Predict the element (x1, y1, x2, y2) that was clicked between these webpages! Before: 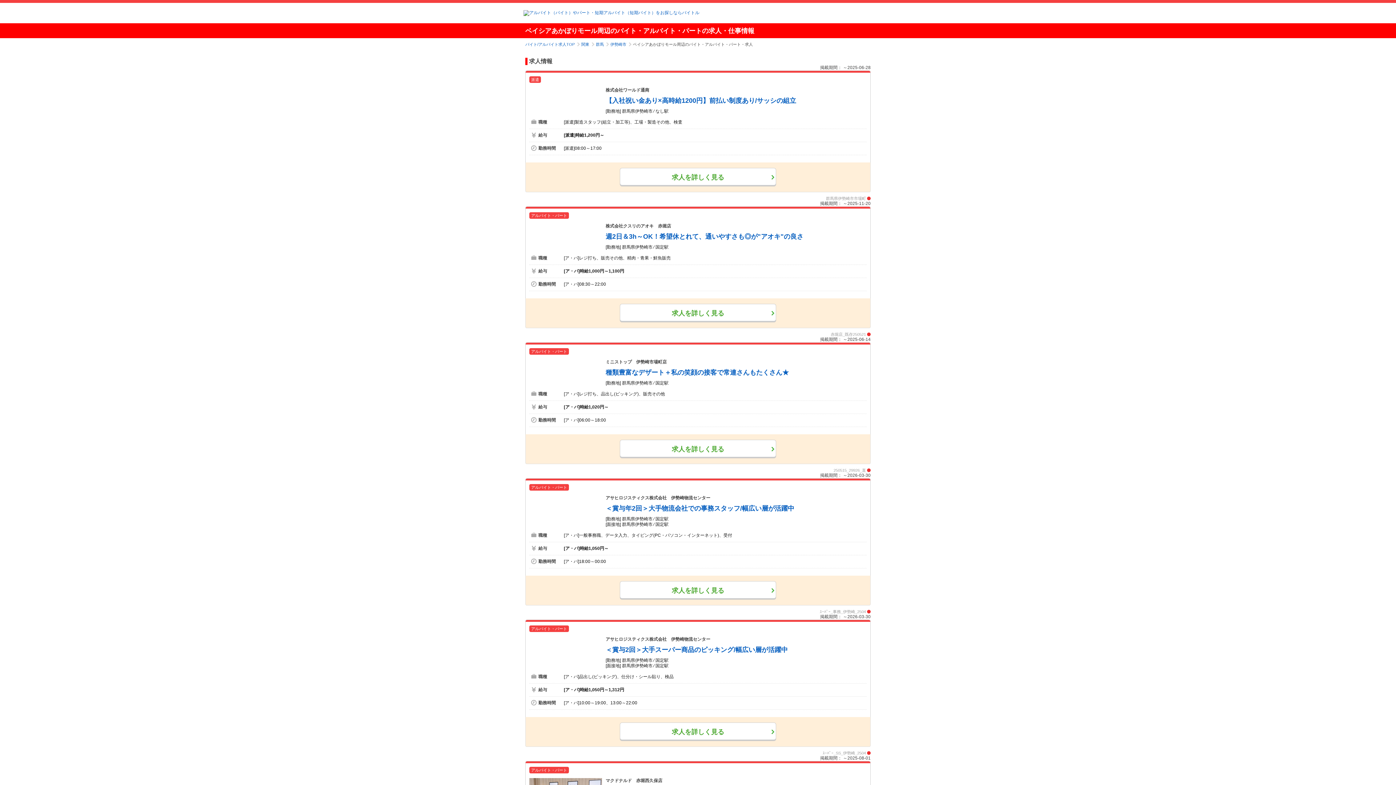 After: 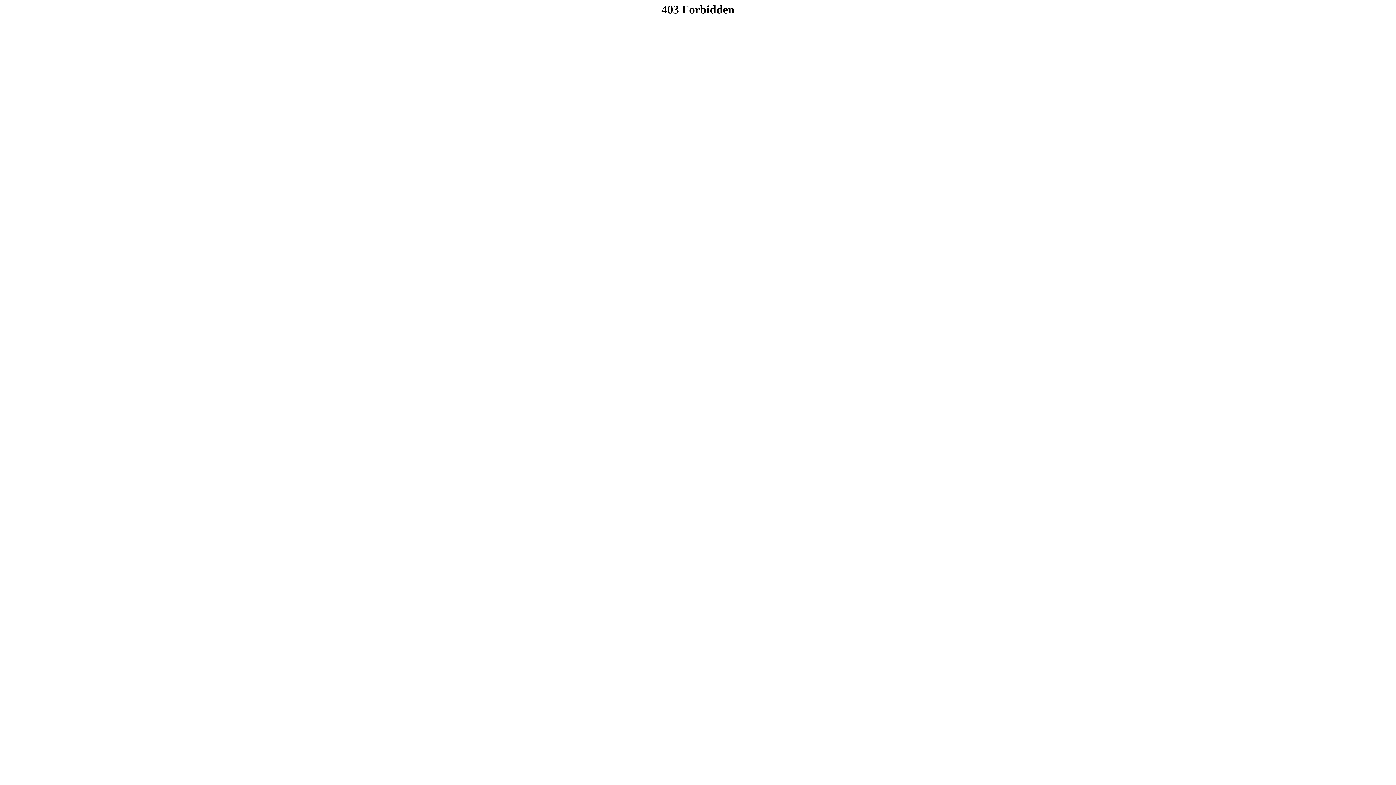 Action: label: 【入社祝い金あり×高時給1200円】前払い制度あり/サッシの組立 bbox: (605, 97, 796, 104)